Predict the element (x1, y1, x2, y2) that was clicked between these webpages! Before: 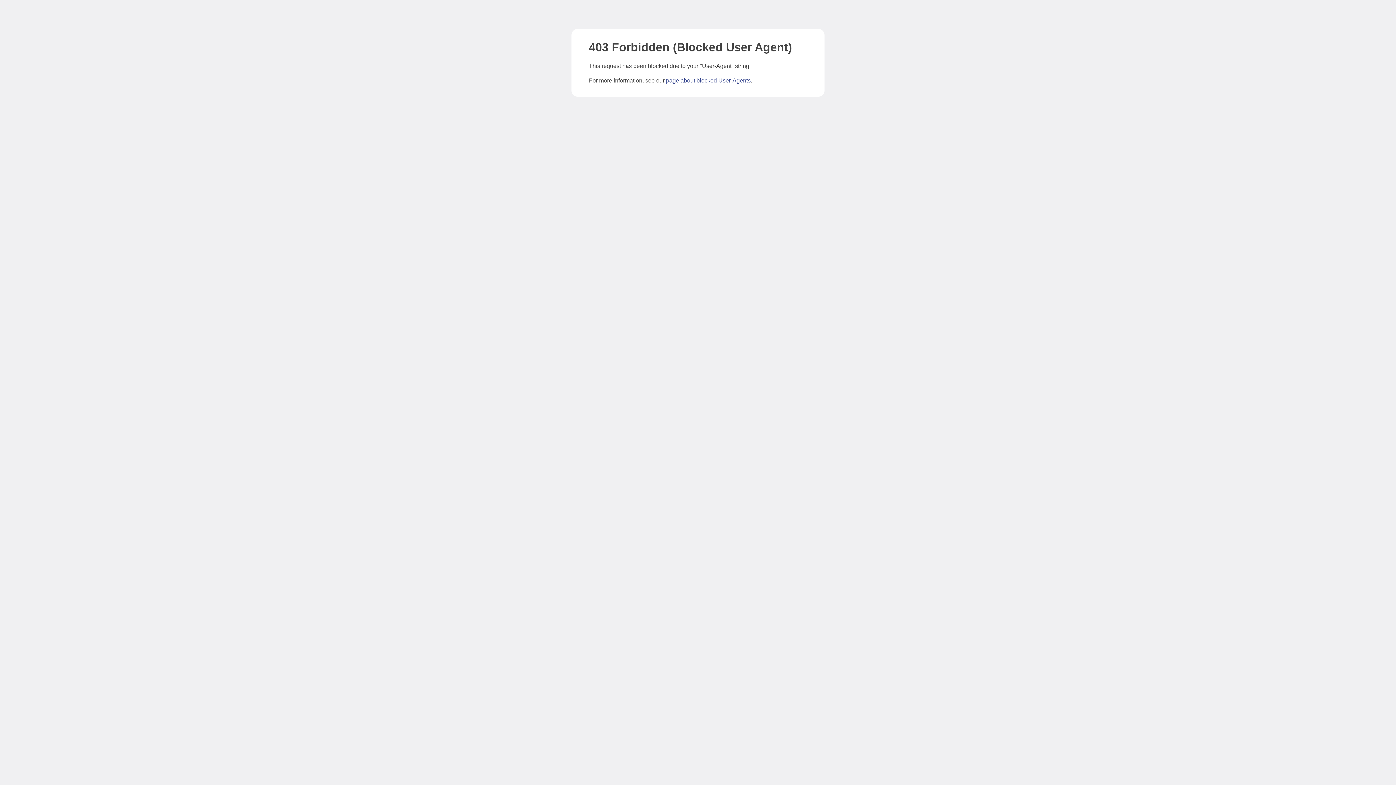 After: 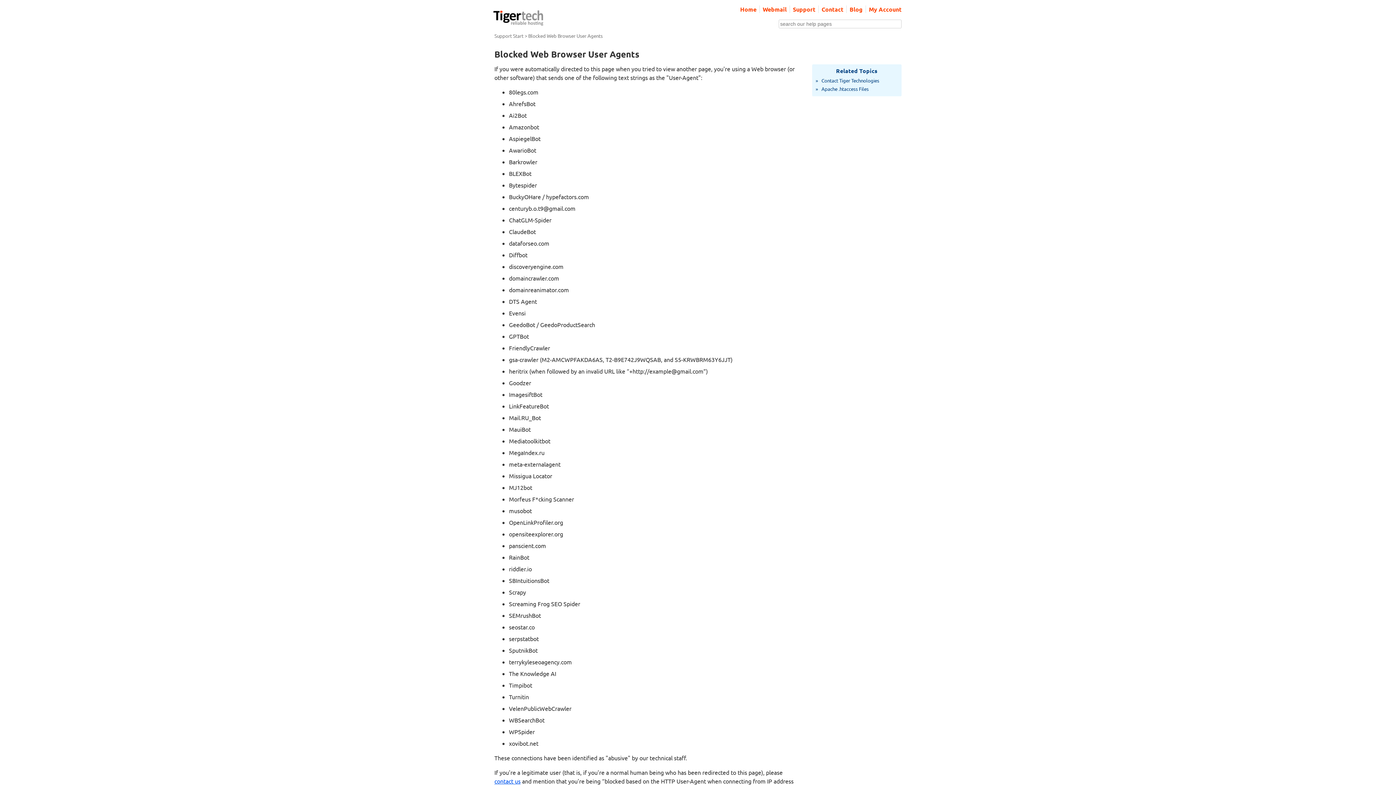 Action: label: page about blocked User-Agents bbox: (666, 77, 750, 83)